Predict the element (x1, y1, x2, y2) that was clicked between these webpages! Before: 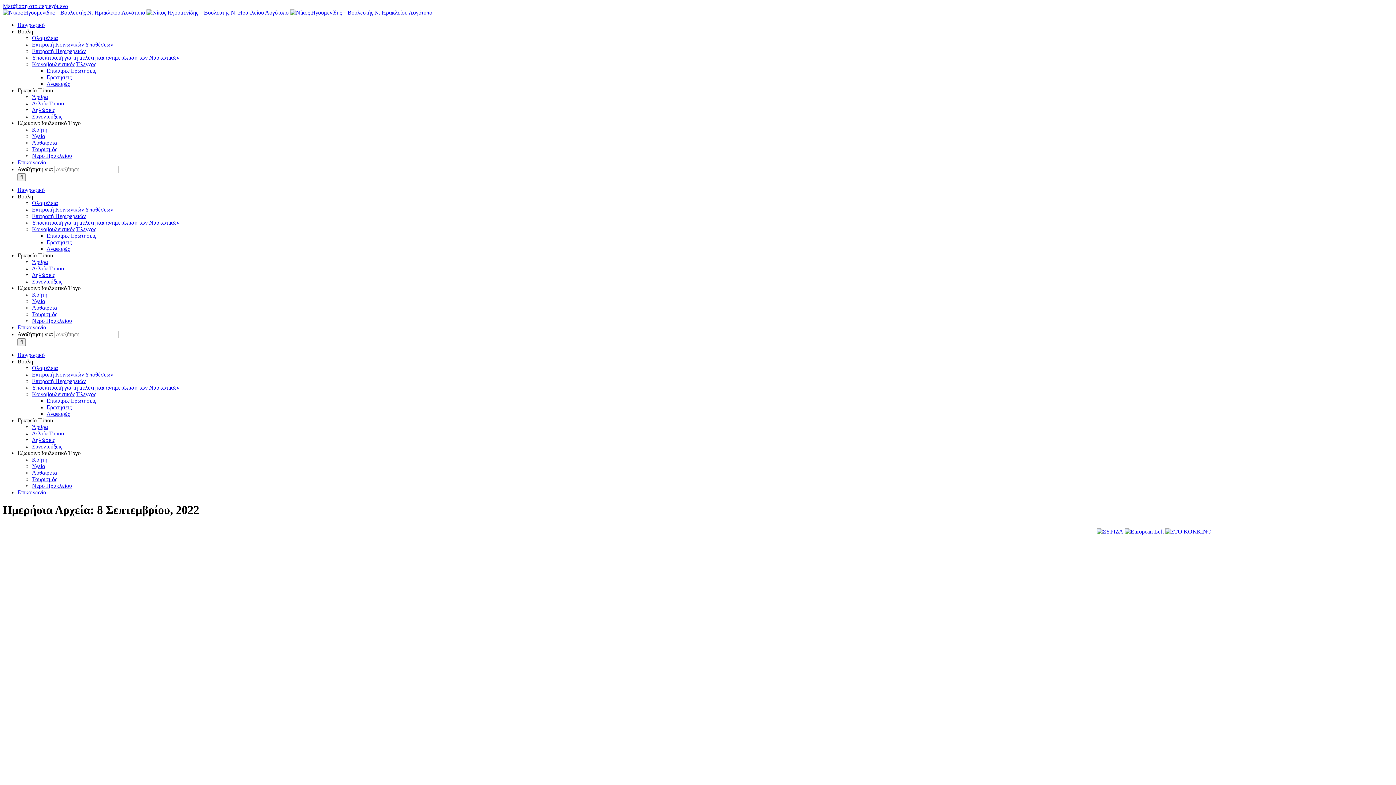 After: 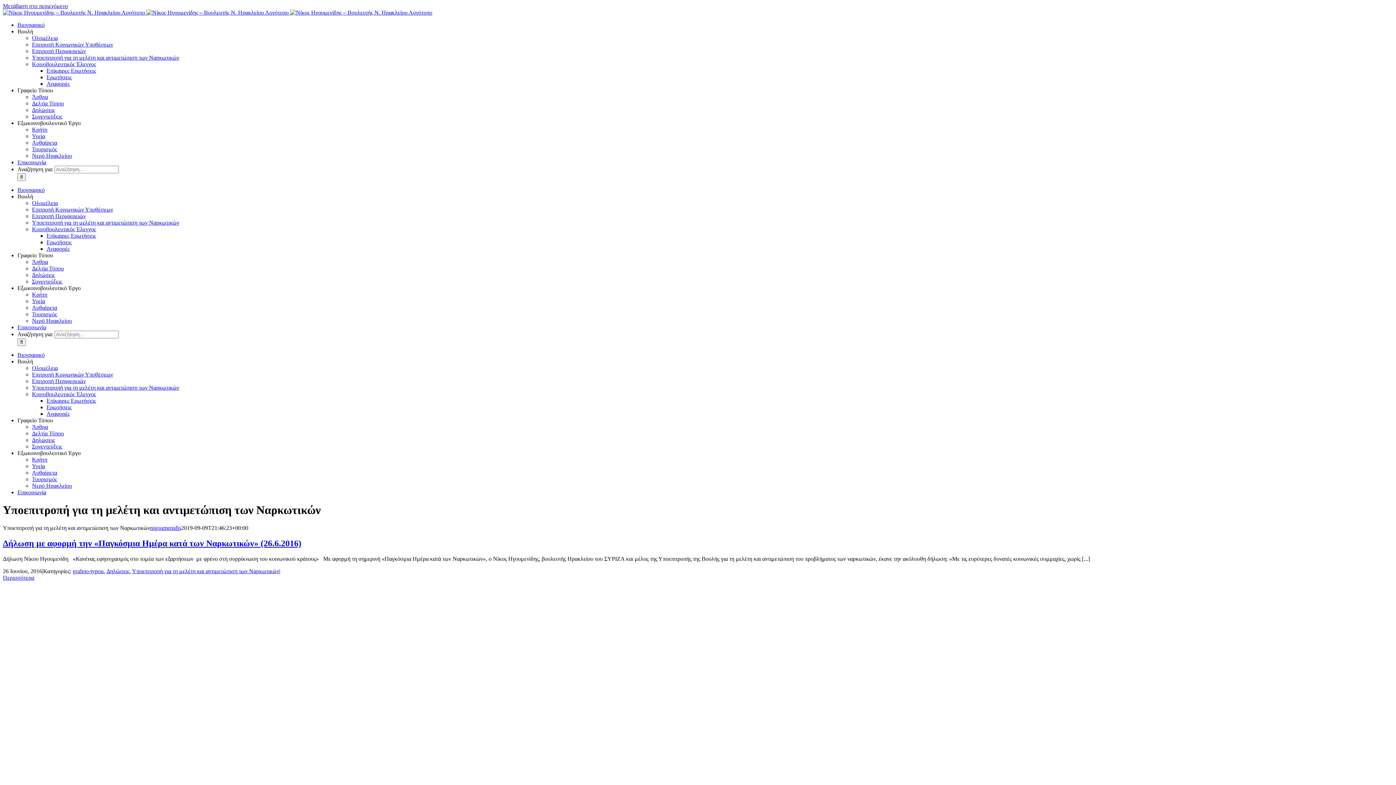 Action: bbox: (32, 384, 179, 390) label: Υποεπιτροπή για τη μελέτη και αντιμετώπιση των Ναρκωτικών